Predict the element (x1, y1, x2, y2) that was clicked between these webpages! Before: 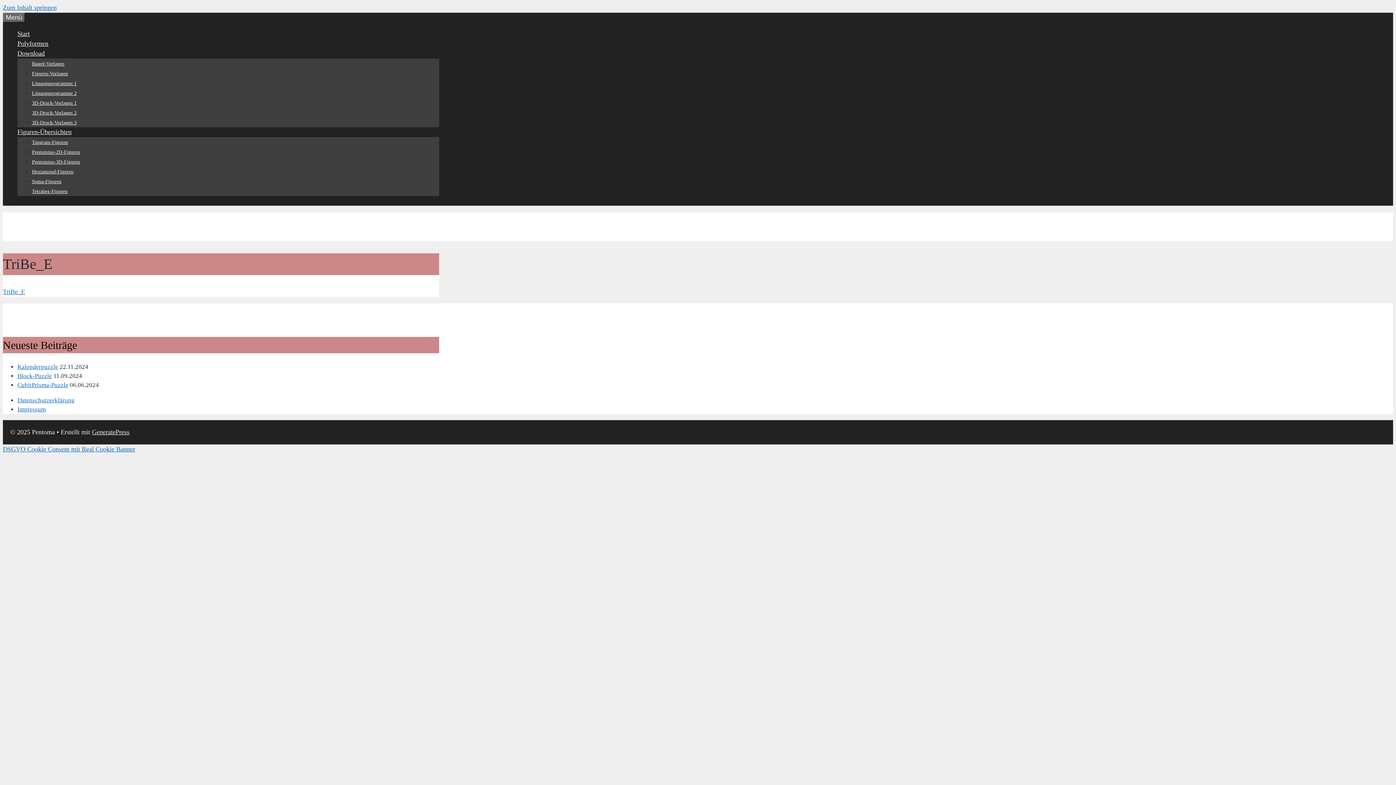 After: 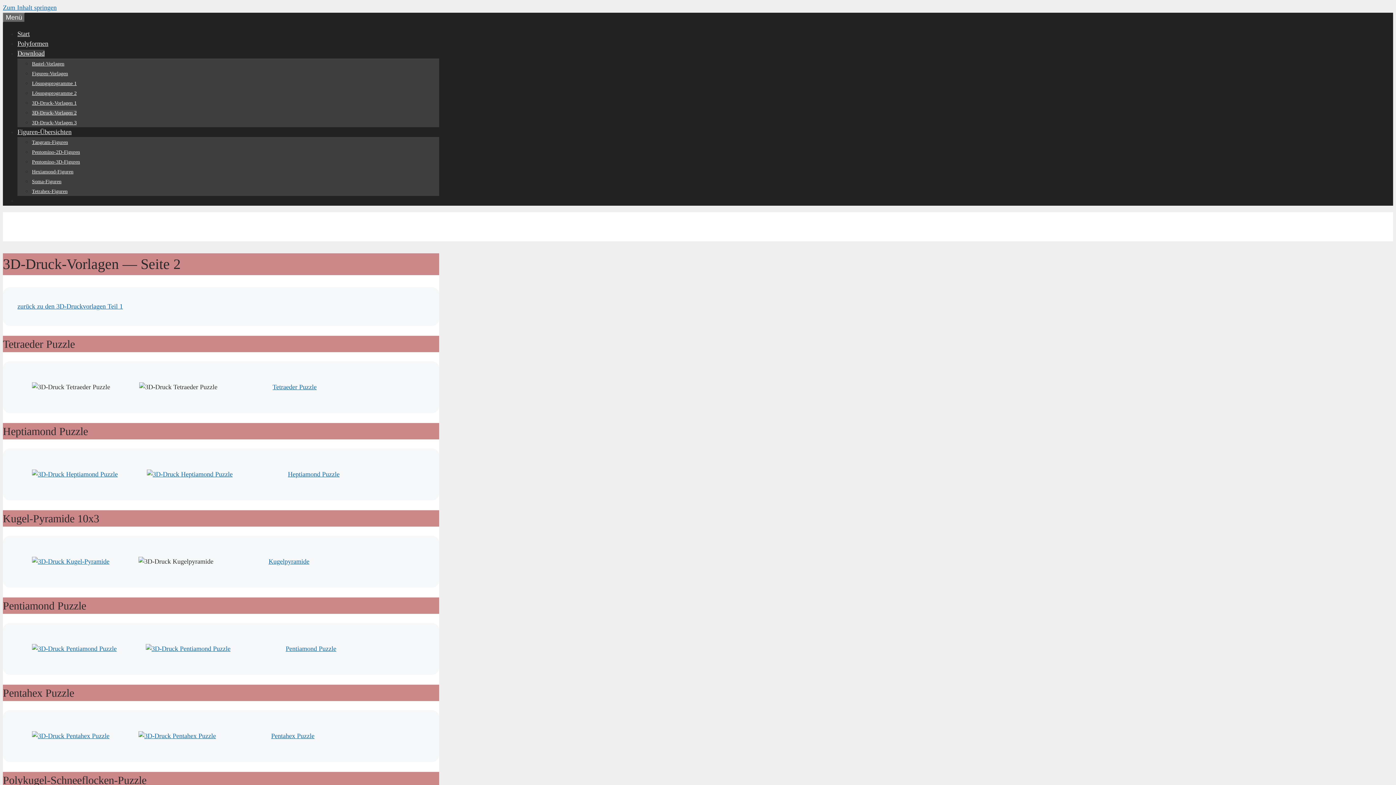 Action: bbox: (32, 110, 76, 115) label: 3D-Druck-Vorlagen 2